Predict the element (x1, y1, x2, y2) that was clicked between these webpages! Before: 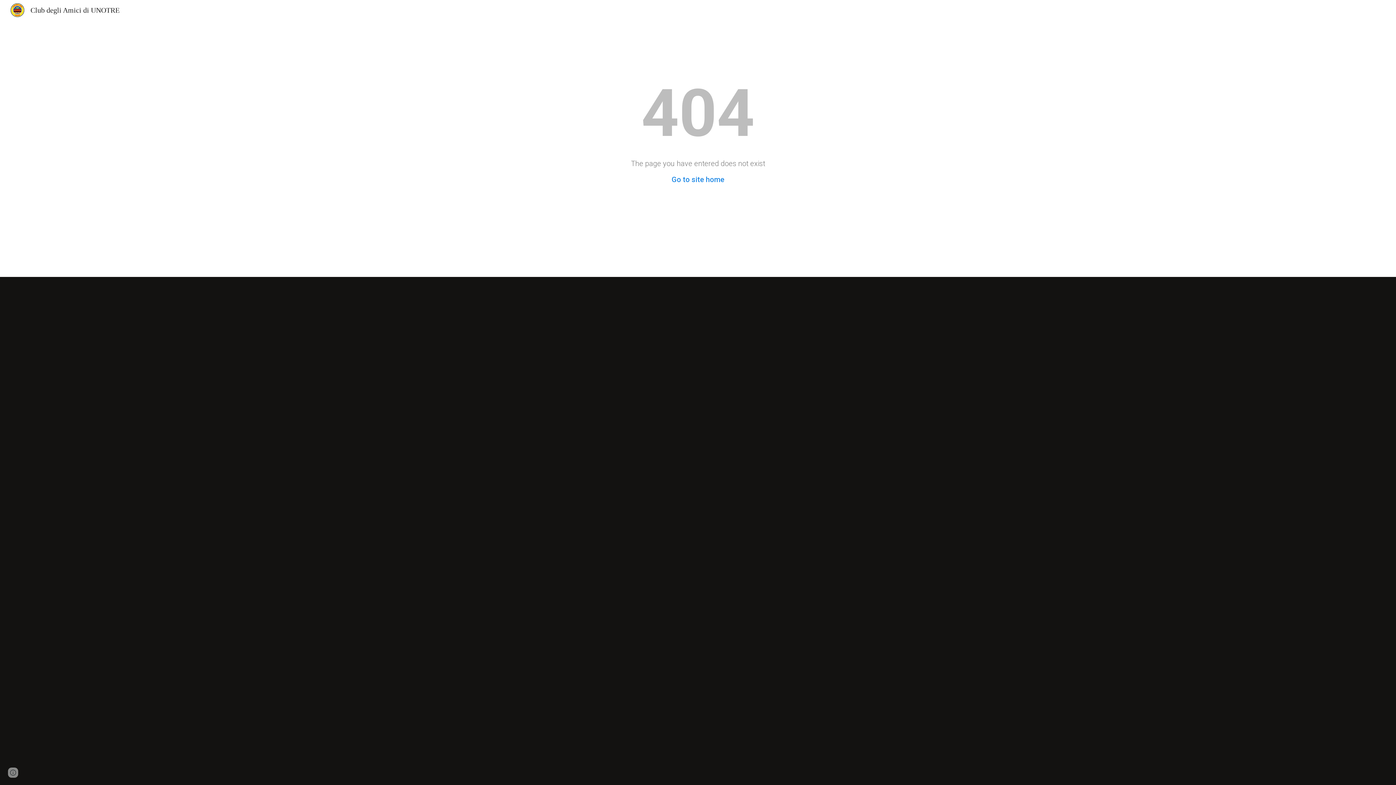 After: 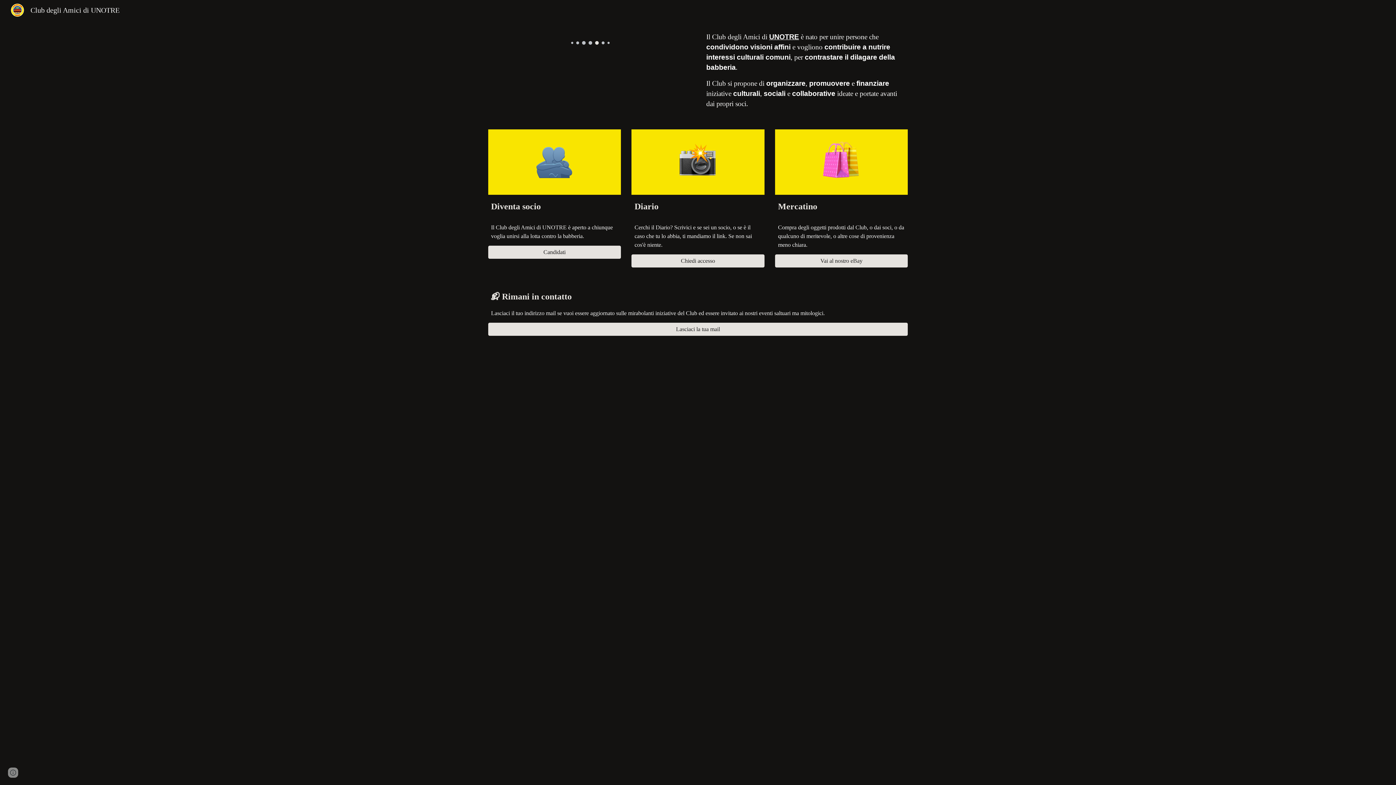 Action: label: Go to site home bbox: (671, 175, 724, 184)